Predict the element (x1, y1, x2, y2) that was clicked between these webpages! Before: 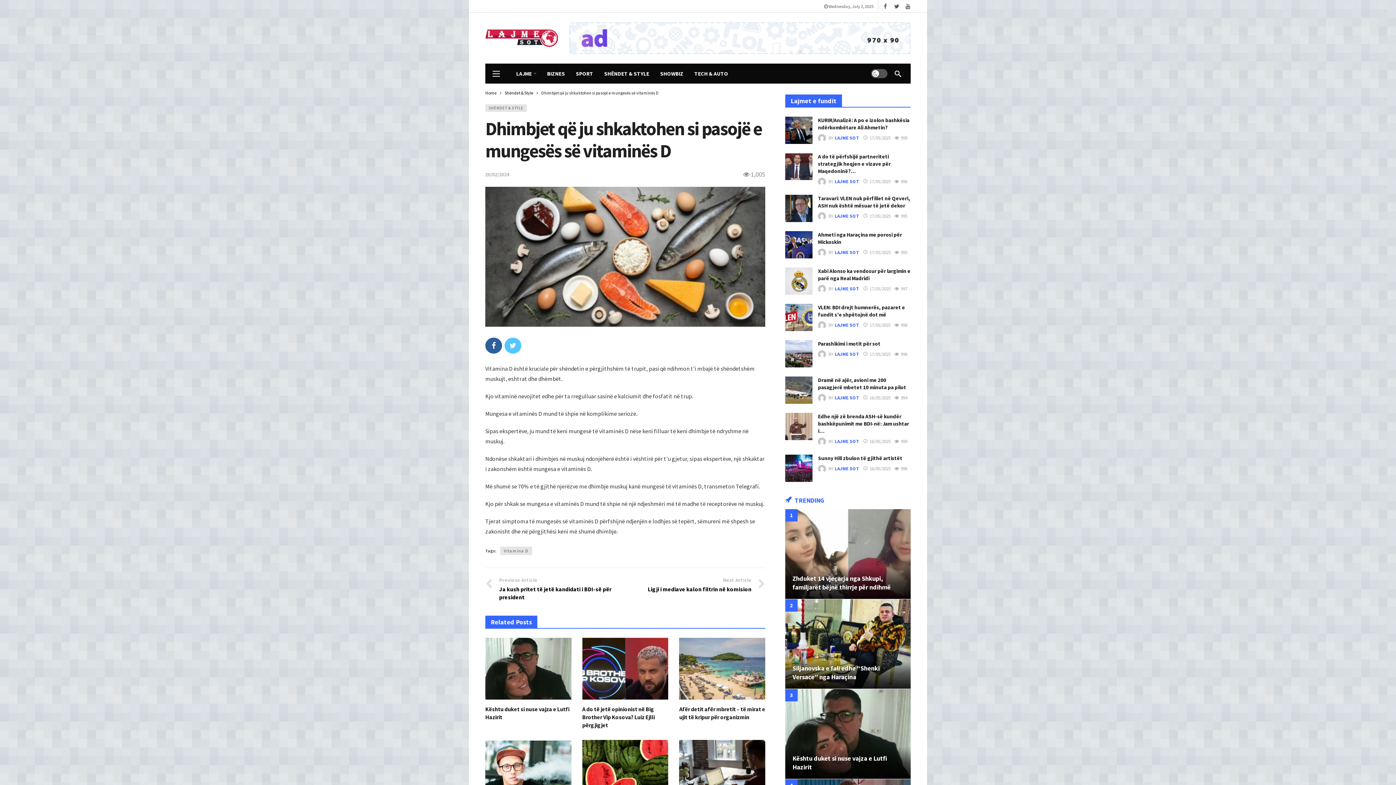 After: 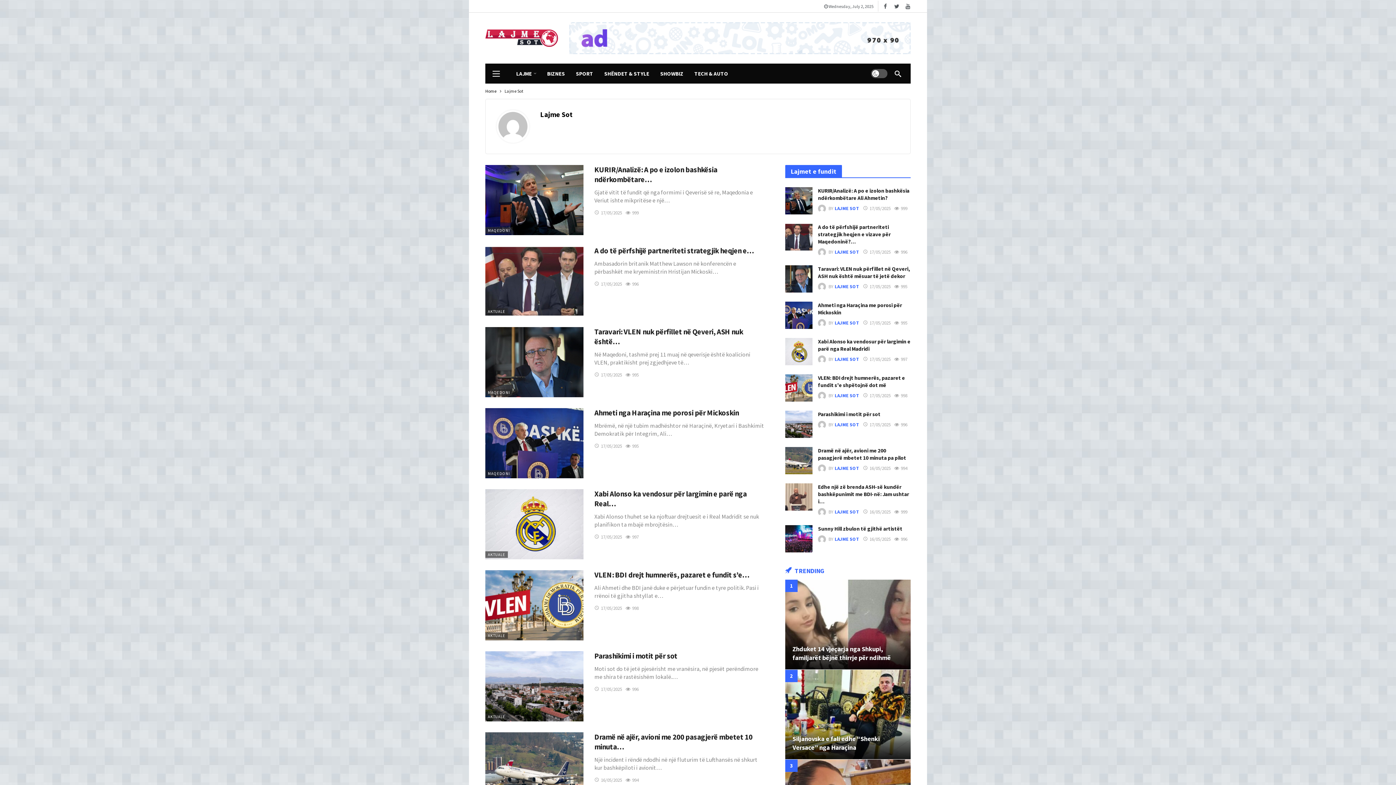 Action: bbox: (834, 394, 859, 401) label: LAJME SOT